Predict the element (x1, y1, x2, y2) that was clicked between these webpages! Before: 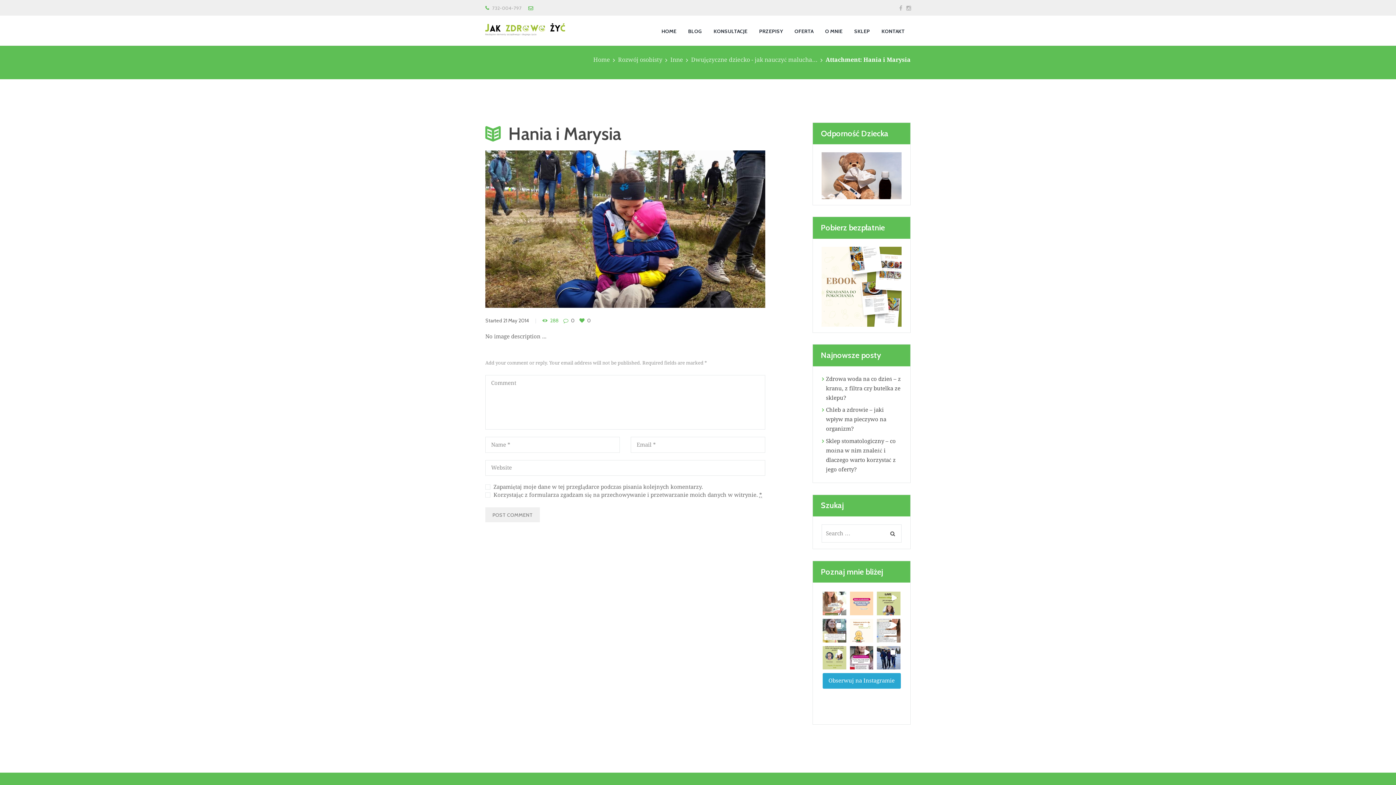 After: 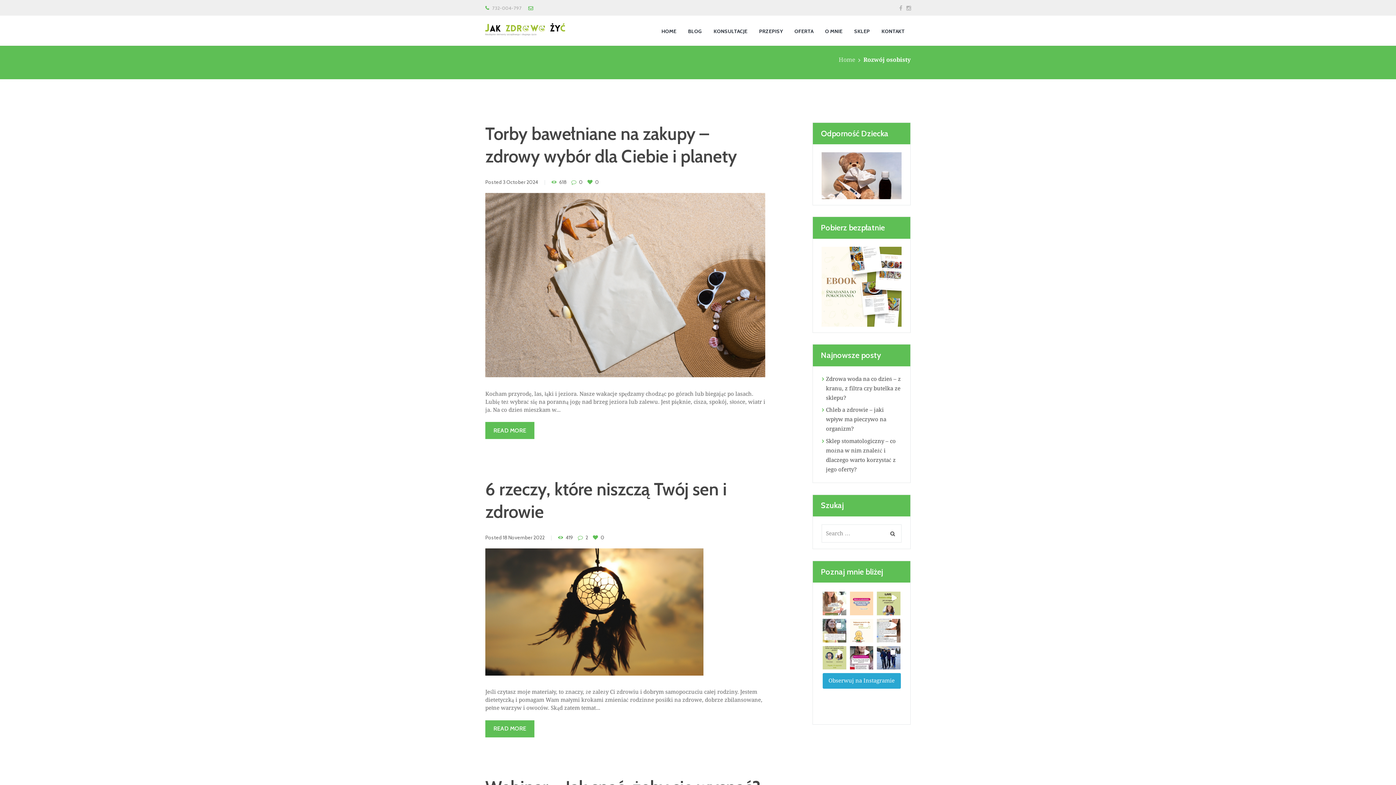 Action: label: Rozwój osobisty bbox: (618, 55, 662, 64)